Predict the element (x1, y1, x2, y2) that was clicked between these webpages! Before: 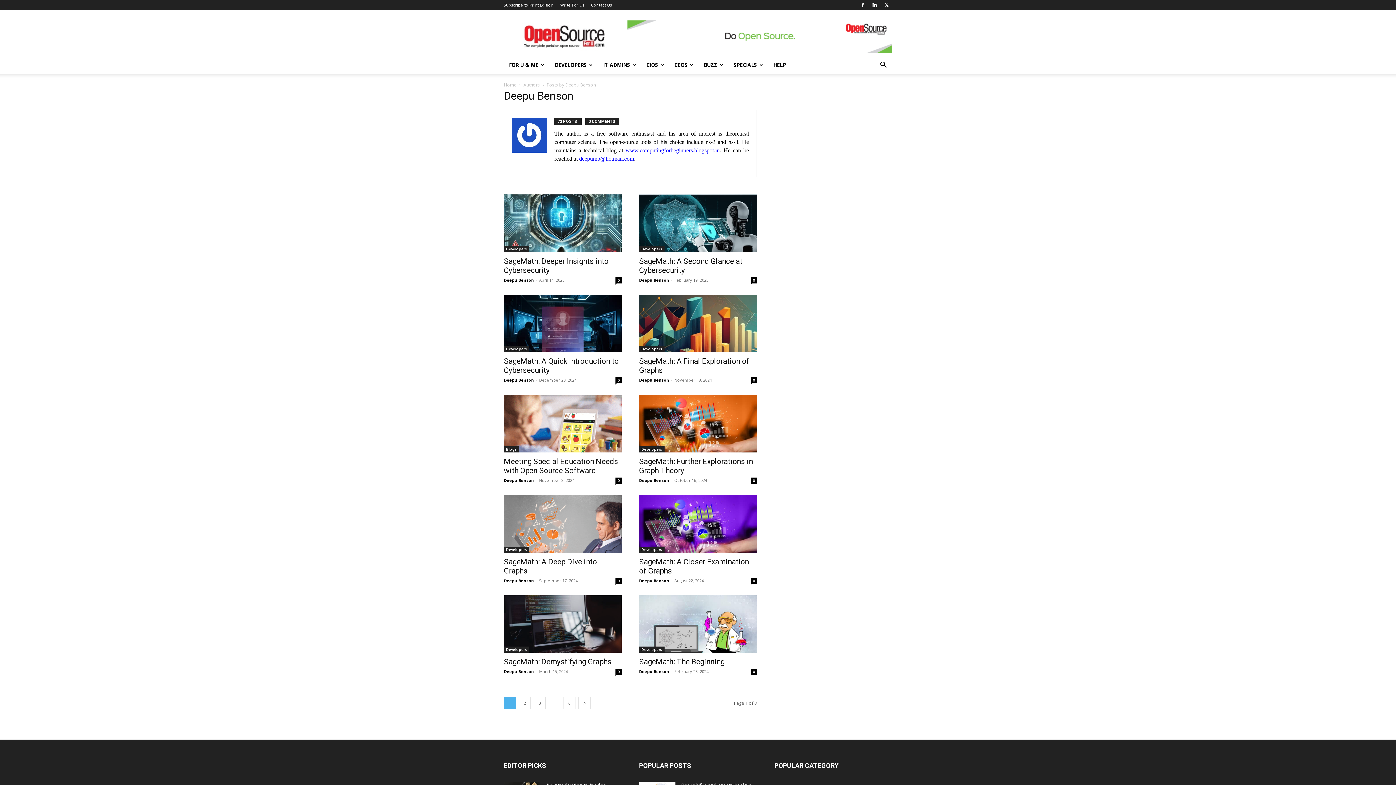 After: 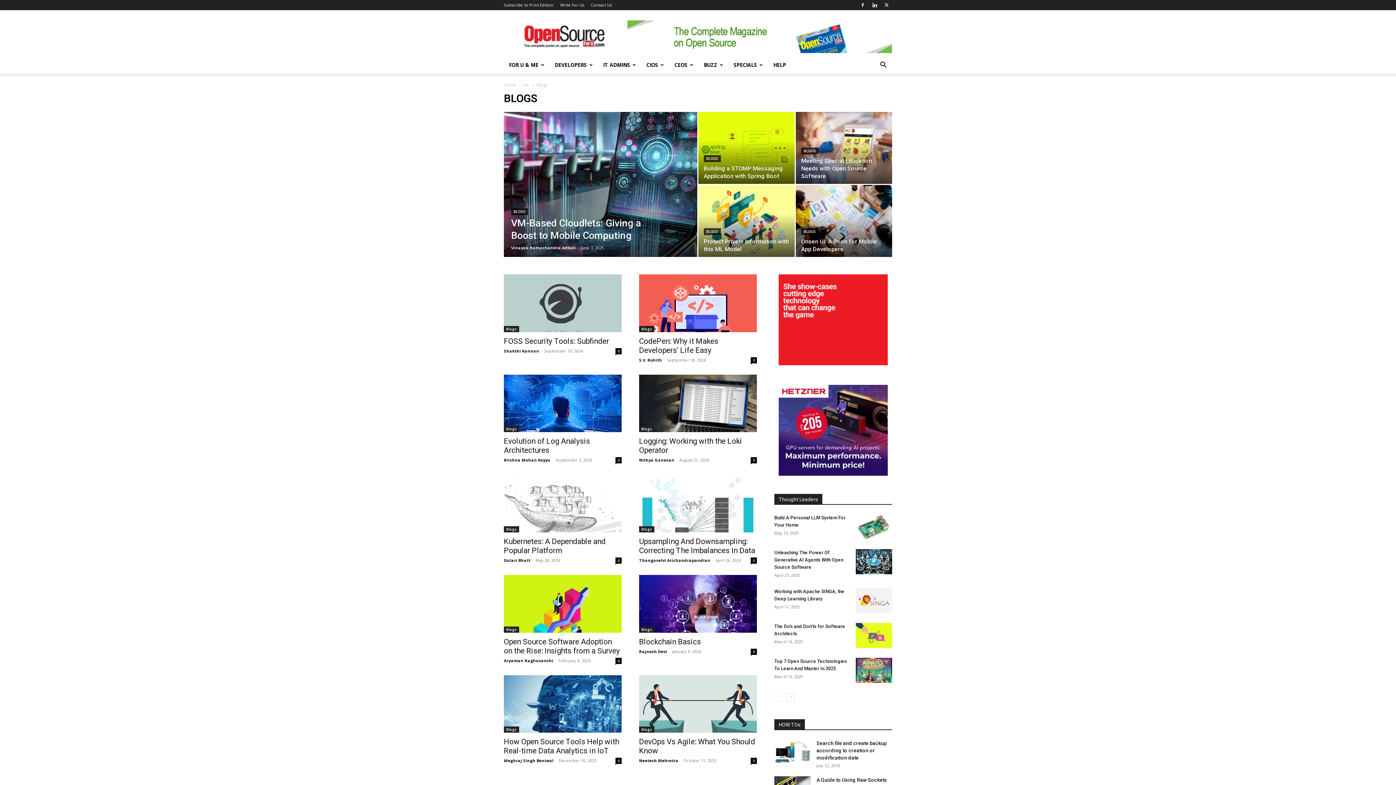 Action: label: Blogs bbox: (504, 446, 519, 452)